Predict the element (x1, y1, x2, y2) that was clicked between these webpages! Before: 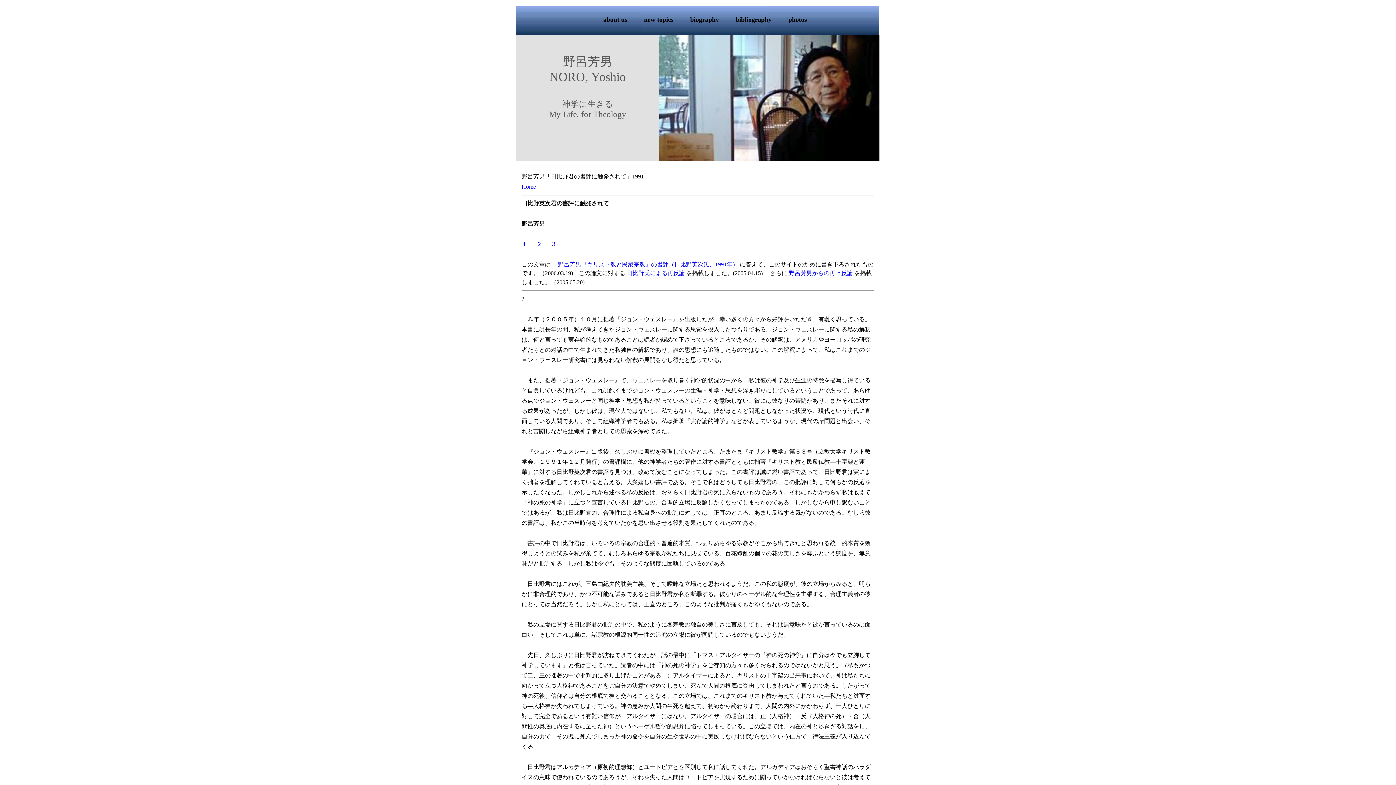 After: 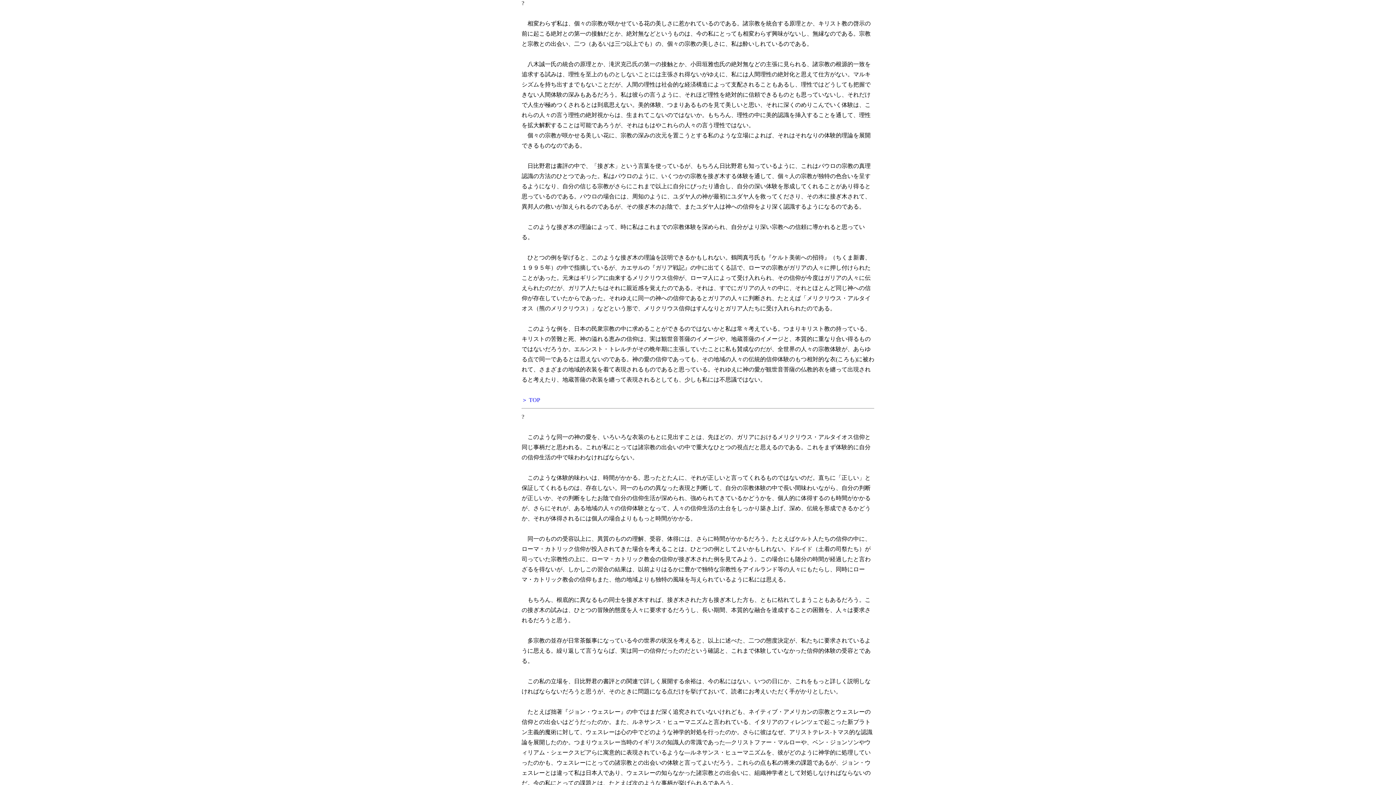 Action: label: ２  bbox: (536, 241, 543, 247)